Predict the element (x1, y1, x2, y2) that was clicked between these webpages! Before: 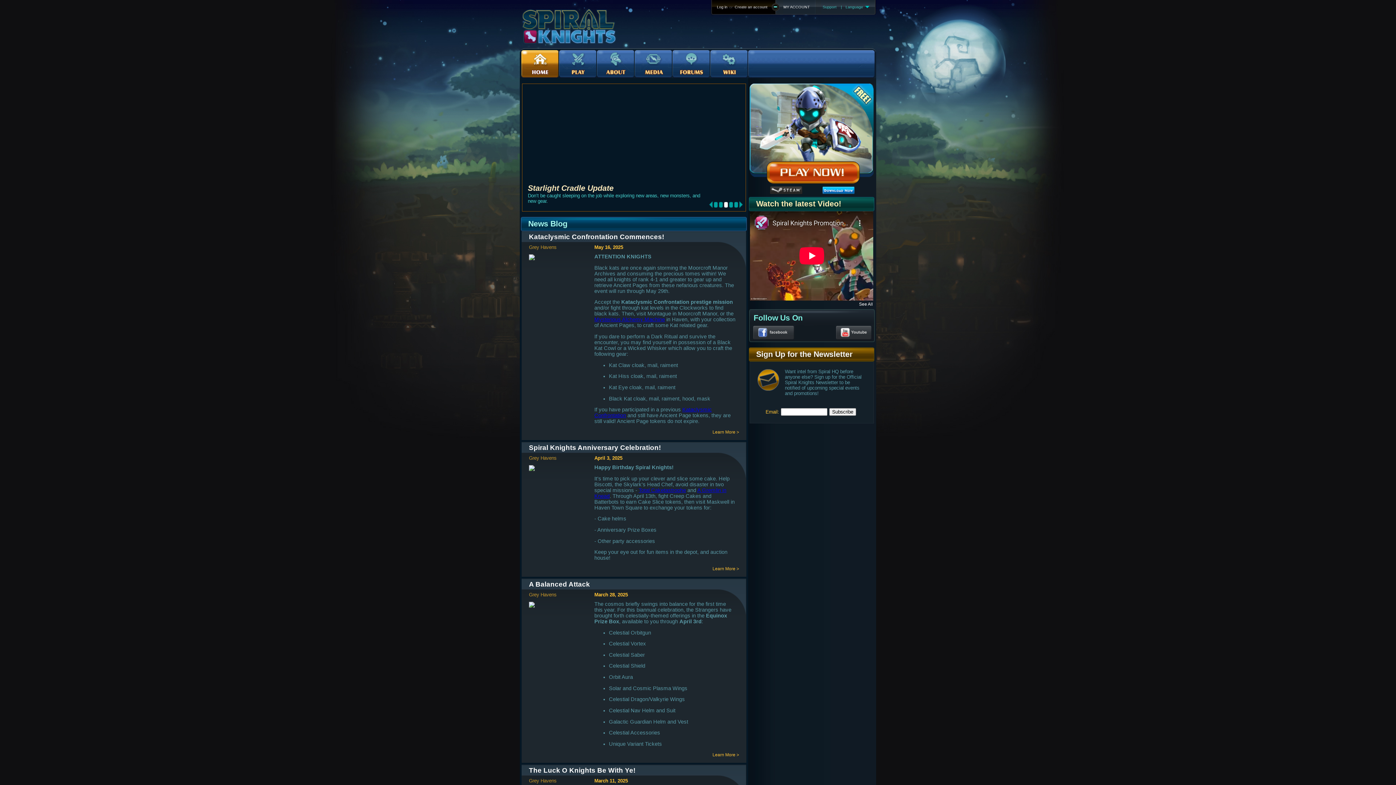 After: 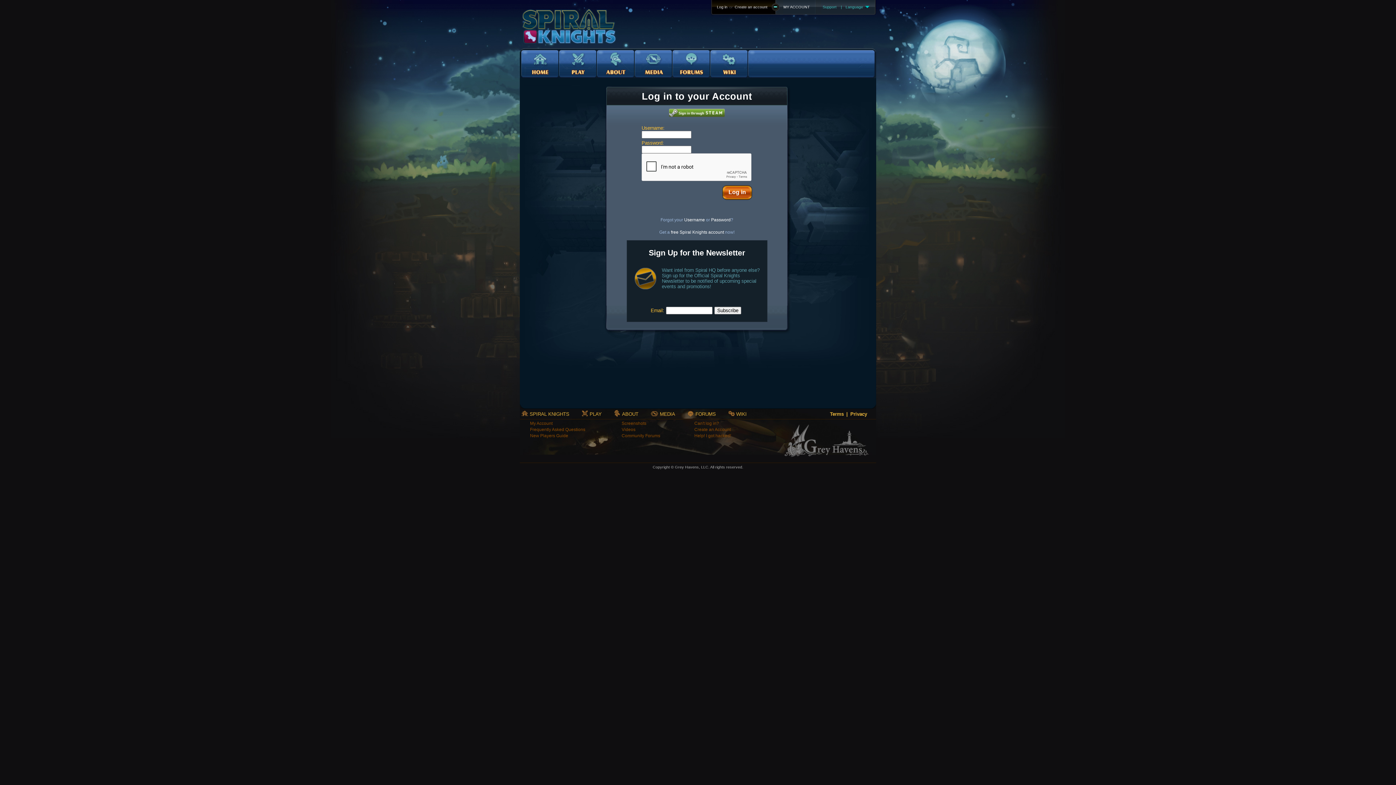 Action: bbox: (717, 4, 727, 9) label: Log in